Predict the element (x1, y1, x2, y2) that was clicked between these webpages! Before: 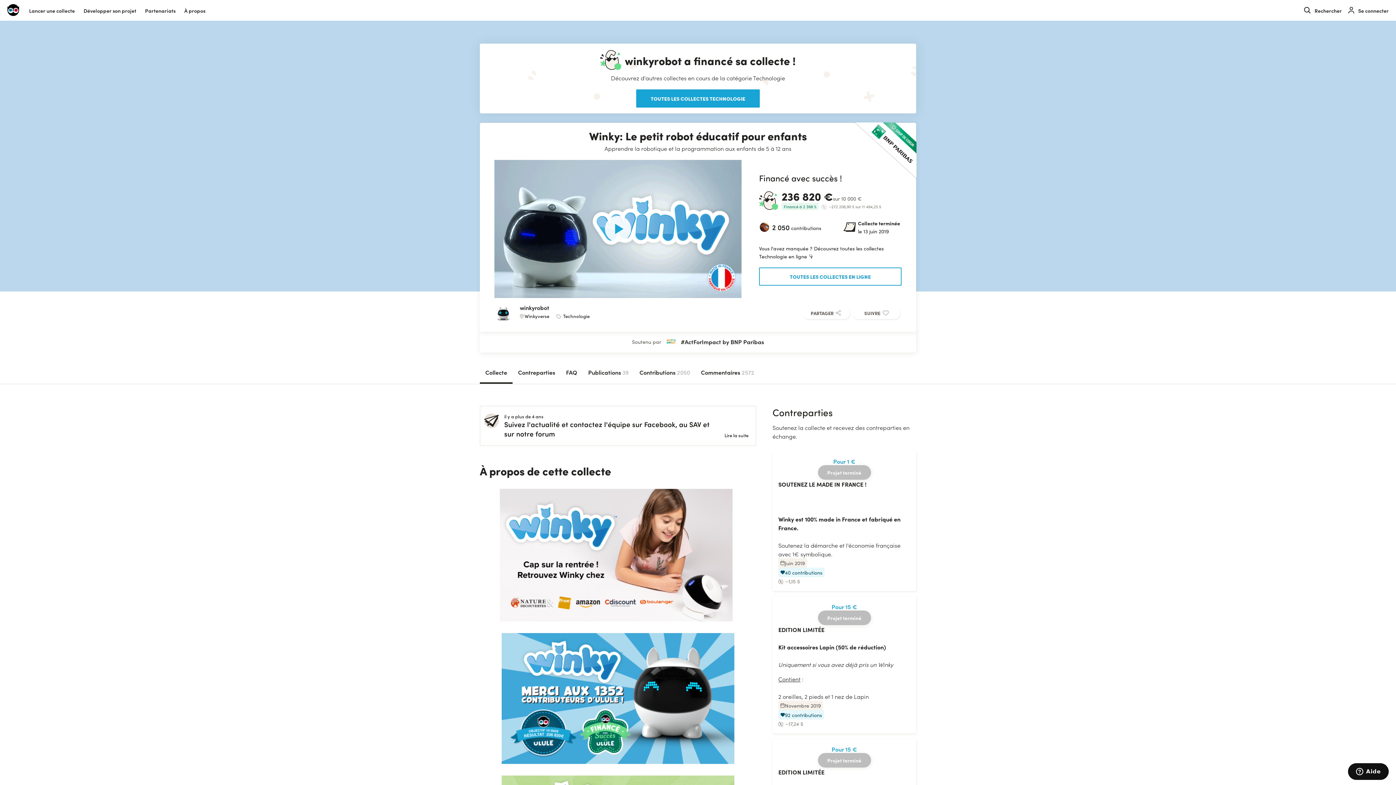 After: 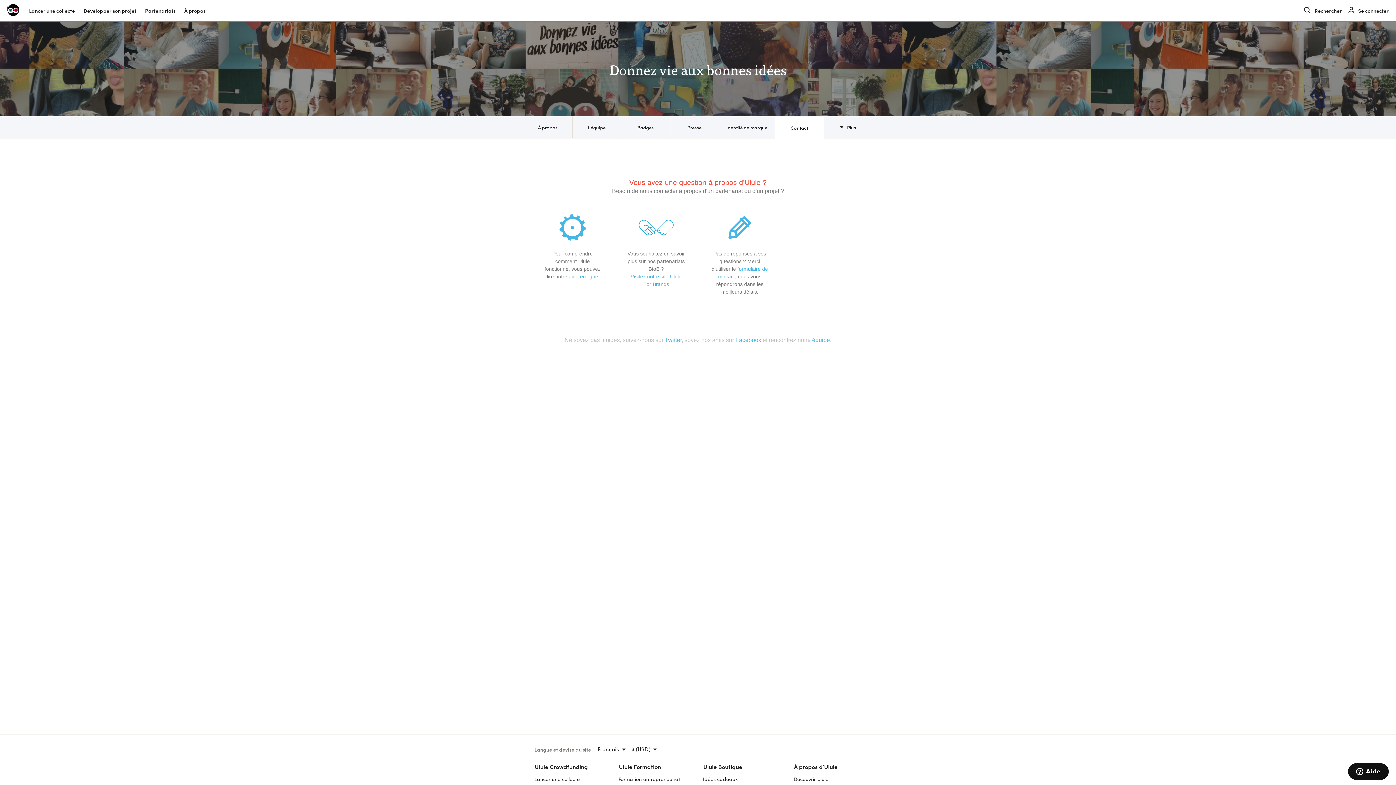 Action: bbox: (793, 727, 829, 734) label: Nous contacter